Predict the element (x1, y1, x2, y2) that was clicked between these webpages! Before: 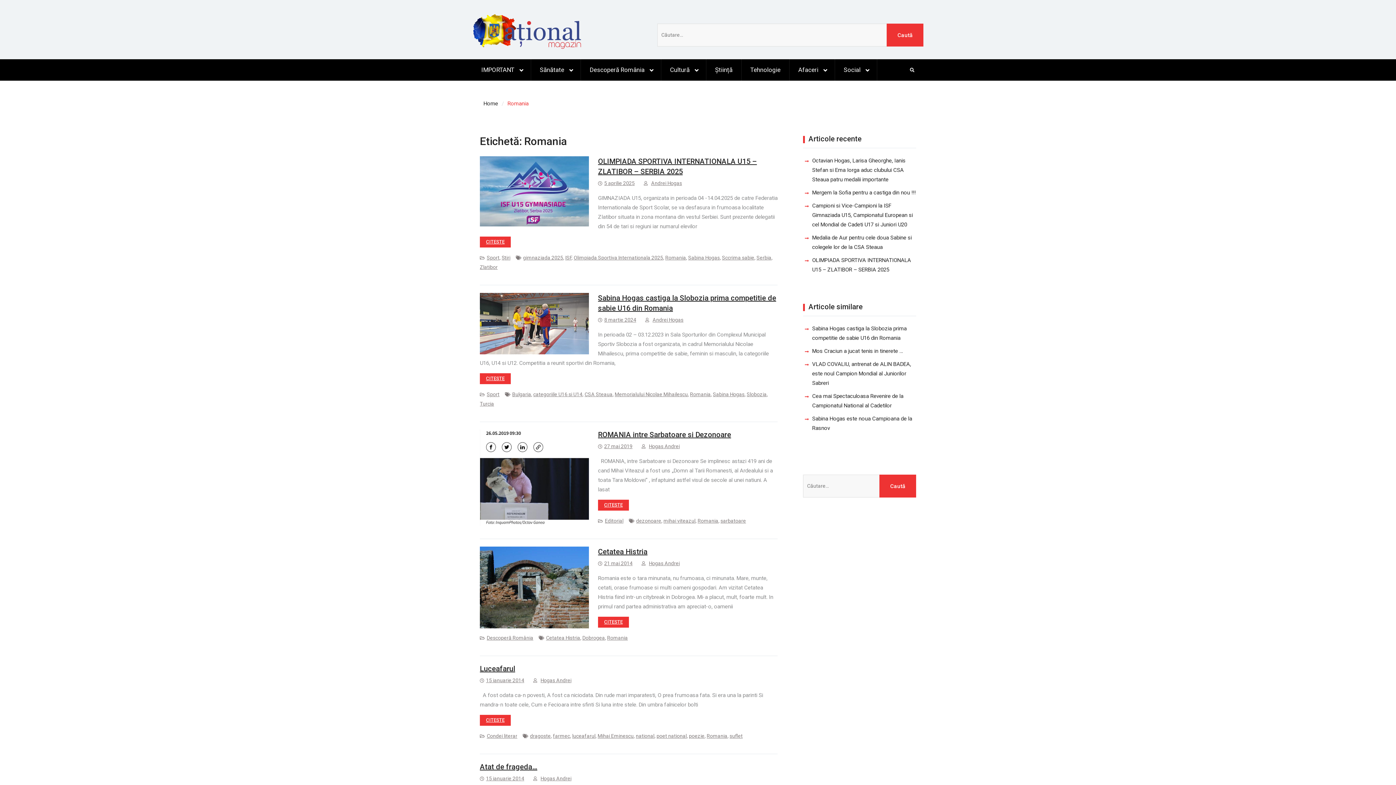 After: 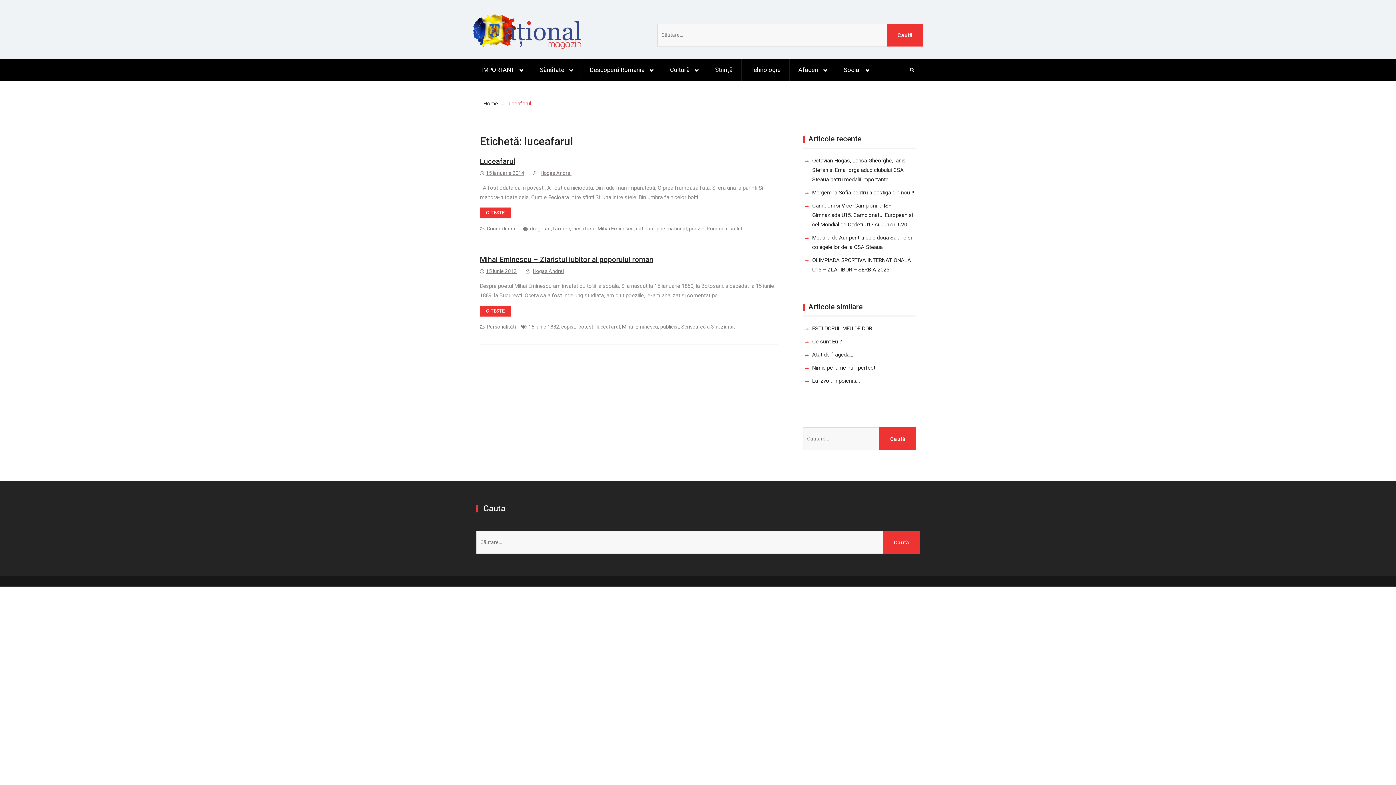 Action: label: luceafarul bbox: (572, 733, 595, 739)